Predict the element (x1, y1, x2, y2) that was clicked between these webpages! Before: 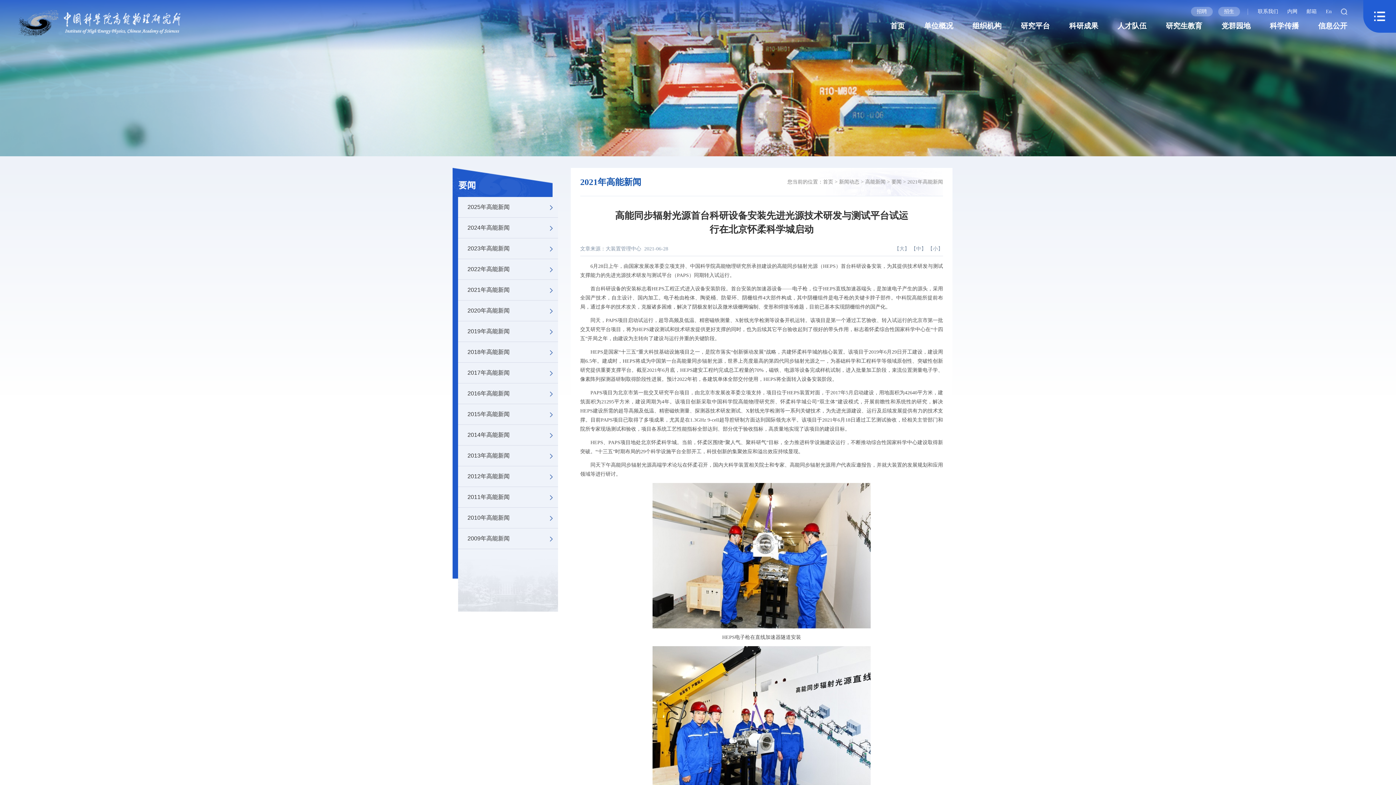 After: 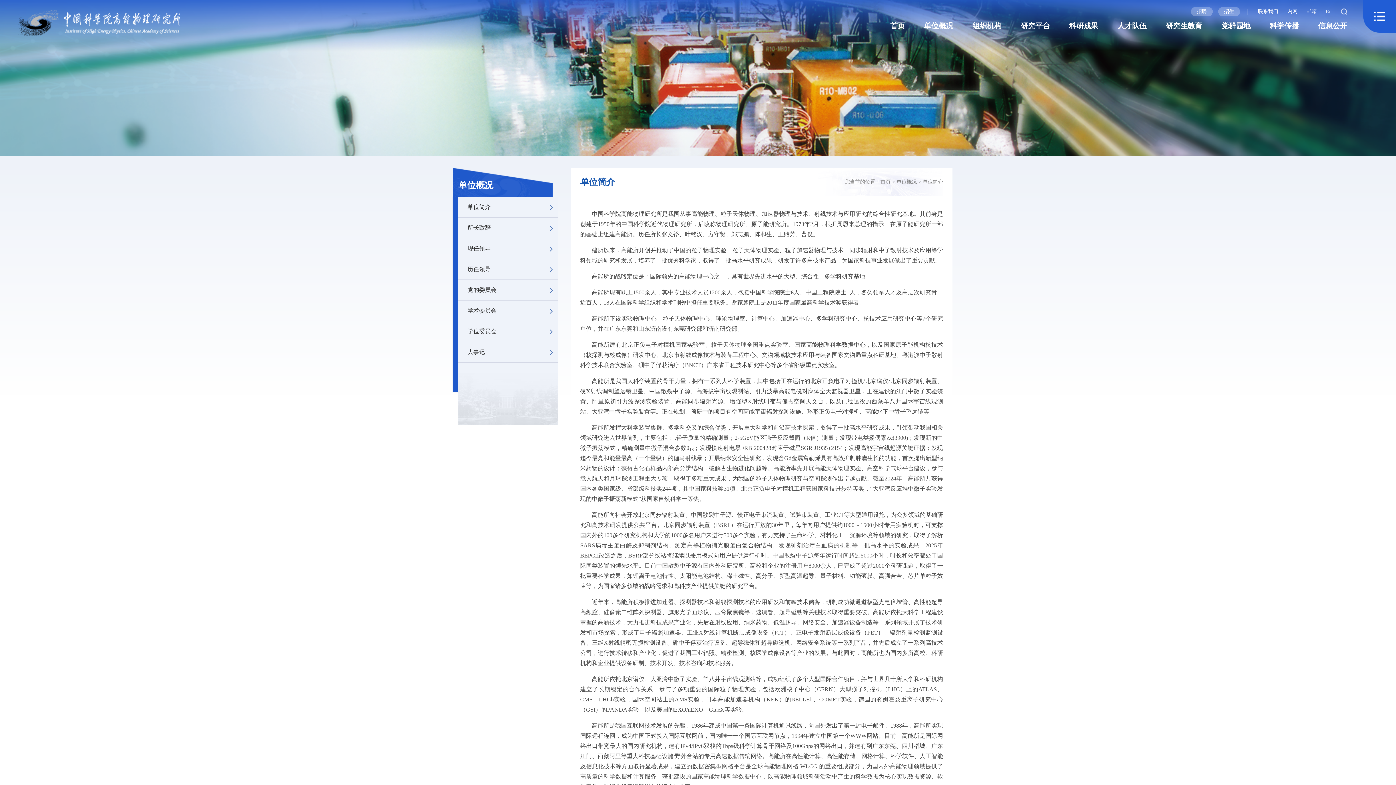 Action: bbox: (924, 21, 953, 29) label: 单位概况